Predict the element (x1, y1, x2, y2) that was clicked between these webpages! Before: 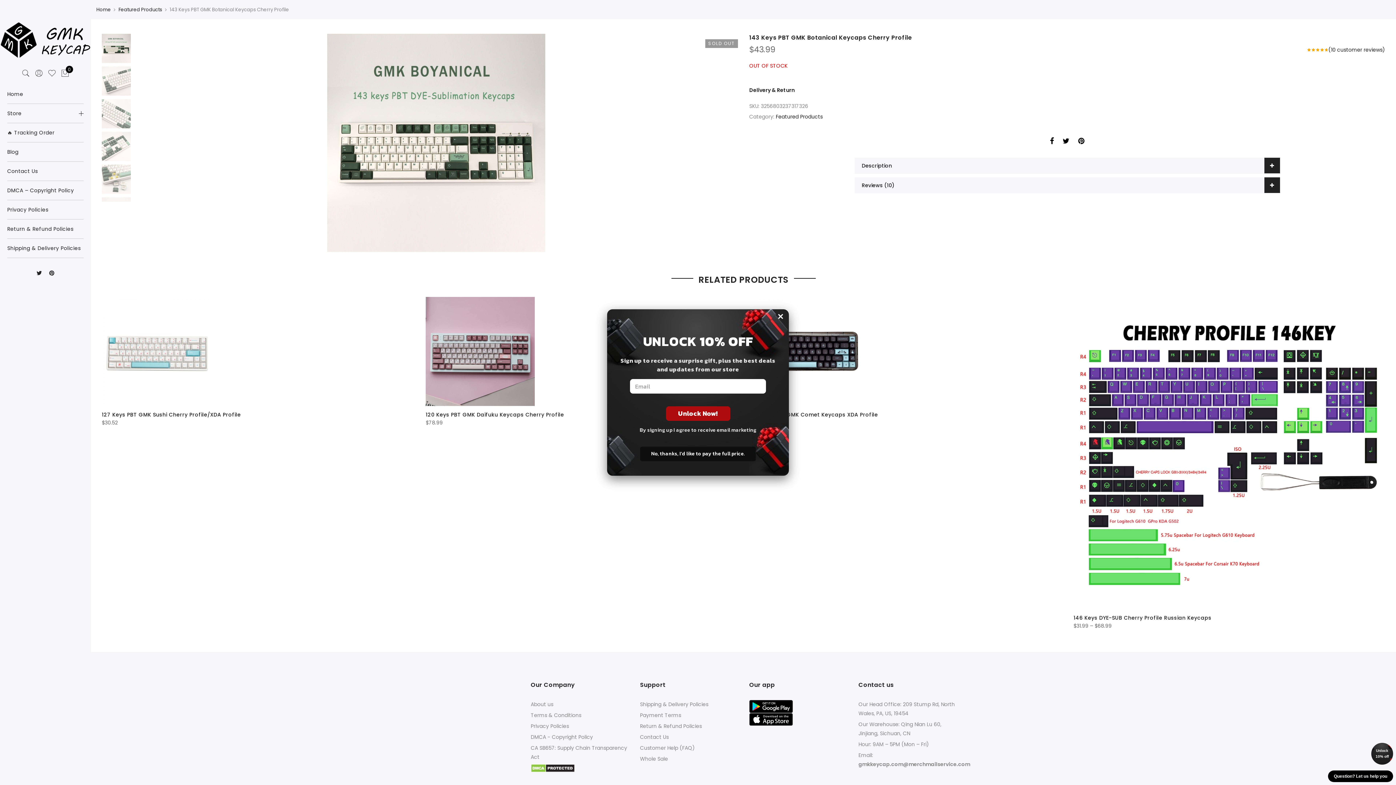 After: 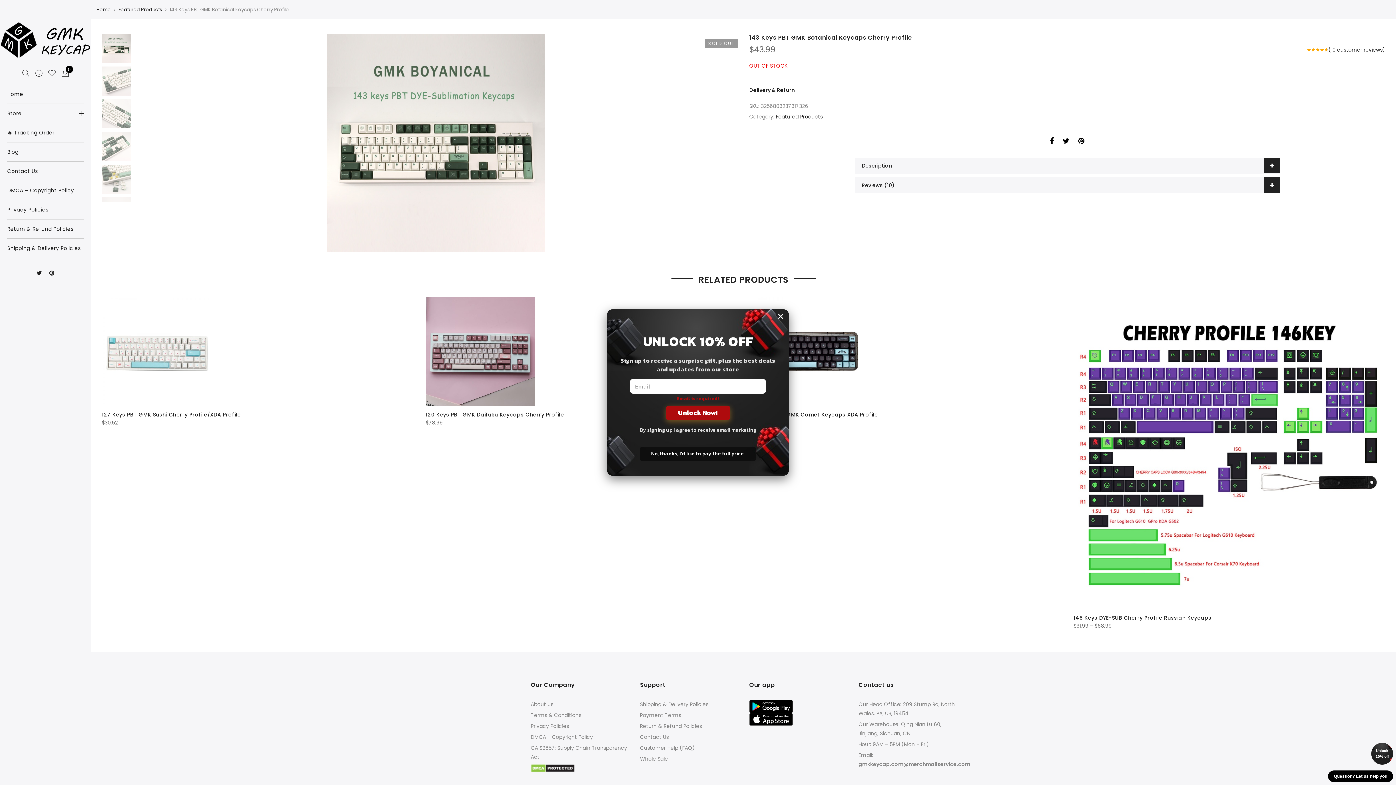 Action: bbox: (666, 406, 730, 421) label: Unlock Now!